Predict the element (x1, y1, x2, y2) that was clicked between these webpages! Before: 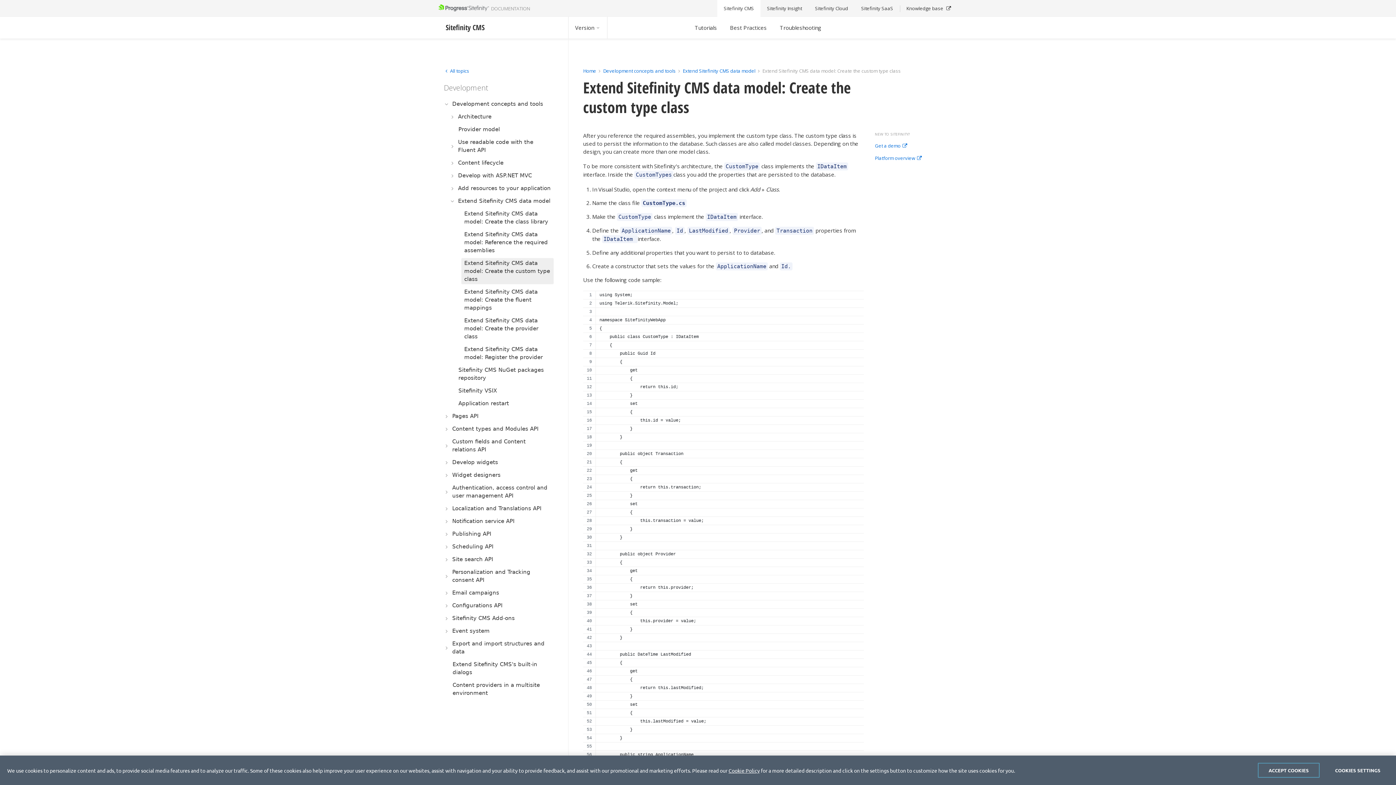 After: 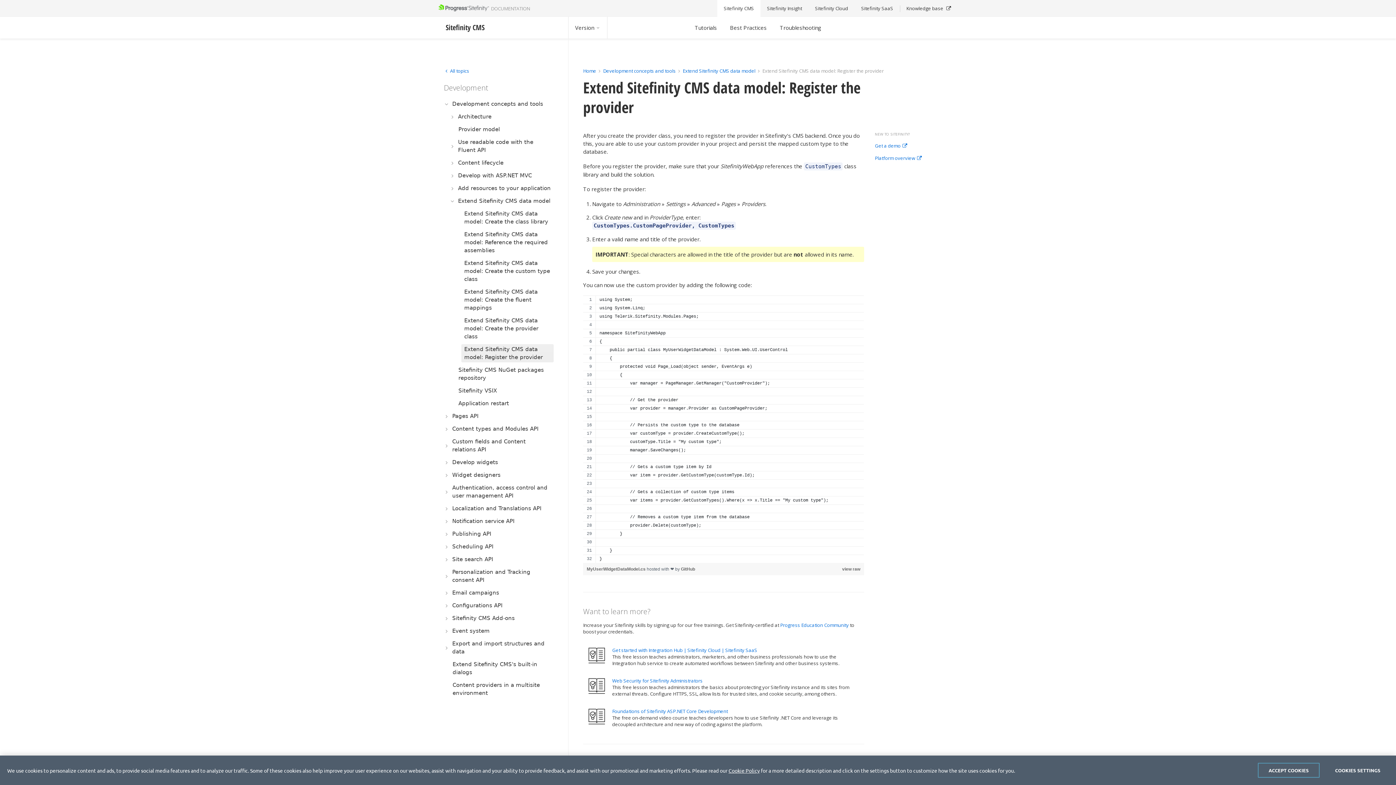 Action: label: Extend Sitefinity CMS data model: Register the provider bbox: (461, 344, 553, 362)